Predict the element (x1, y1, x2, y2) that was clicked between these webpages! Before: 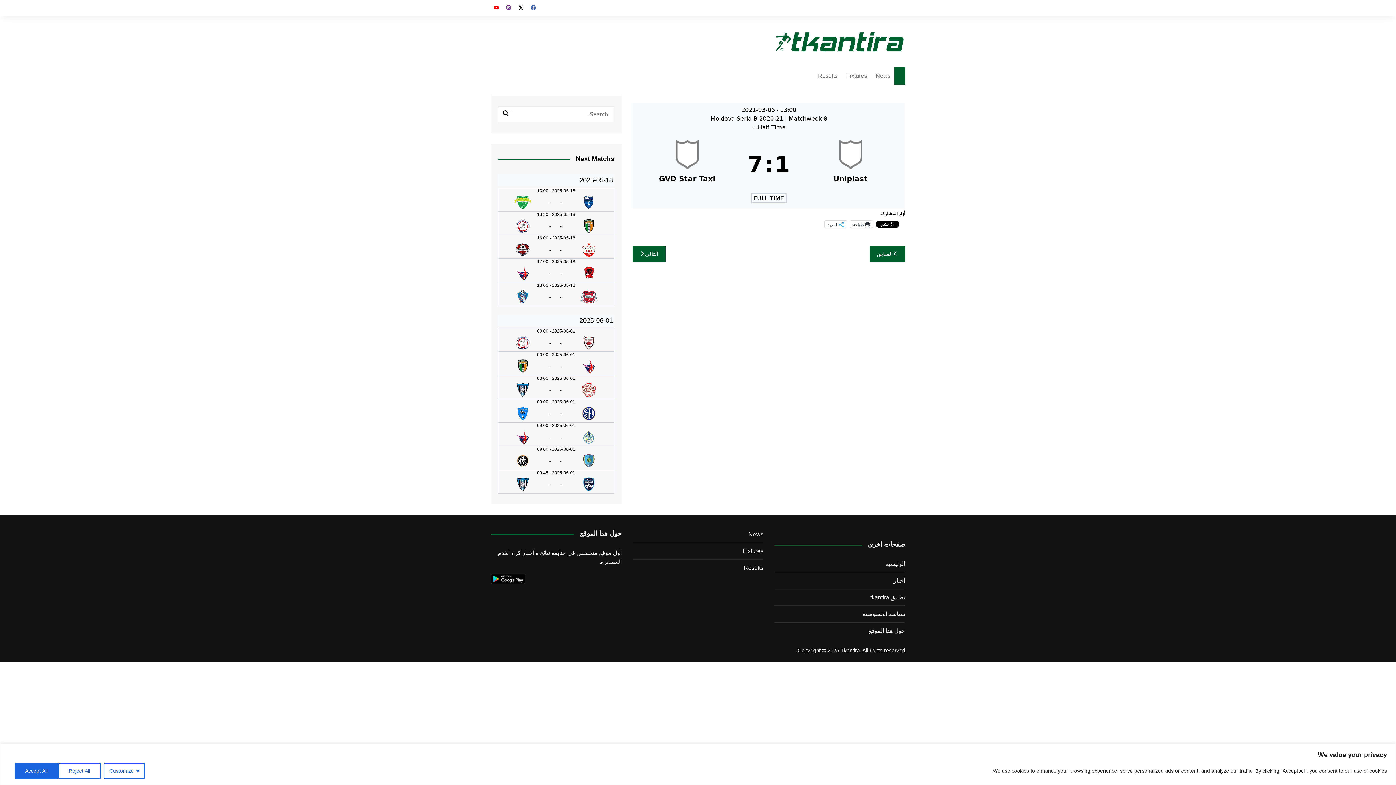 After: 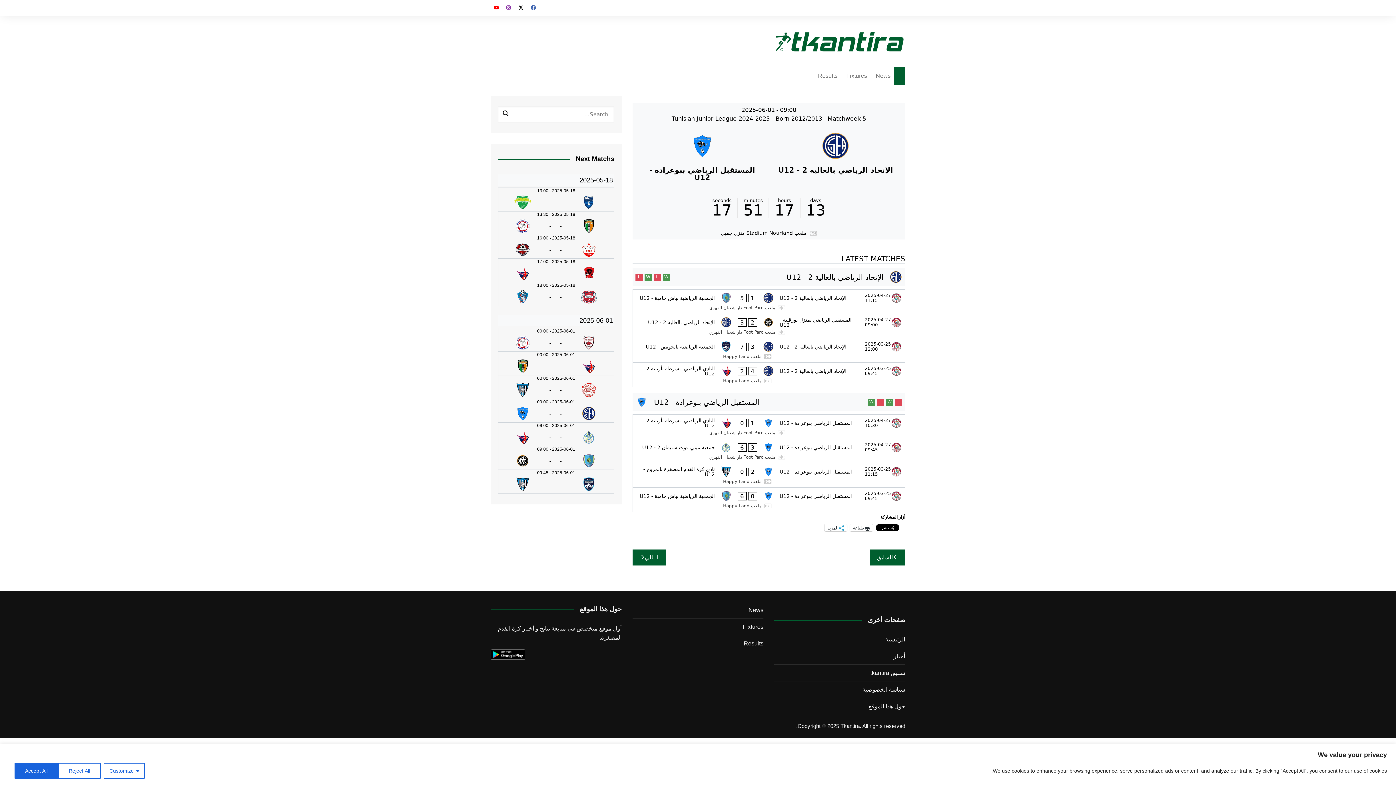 Action: bbox: (498, 399, 614, 422)